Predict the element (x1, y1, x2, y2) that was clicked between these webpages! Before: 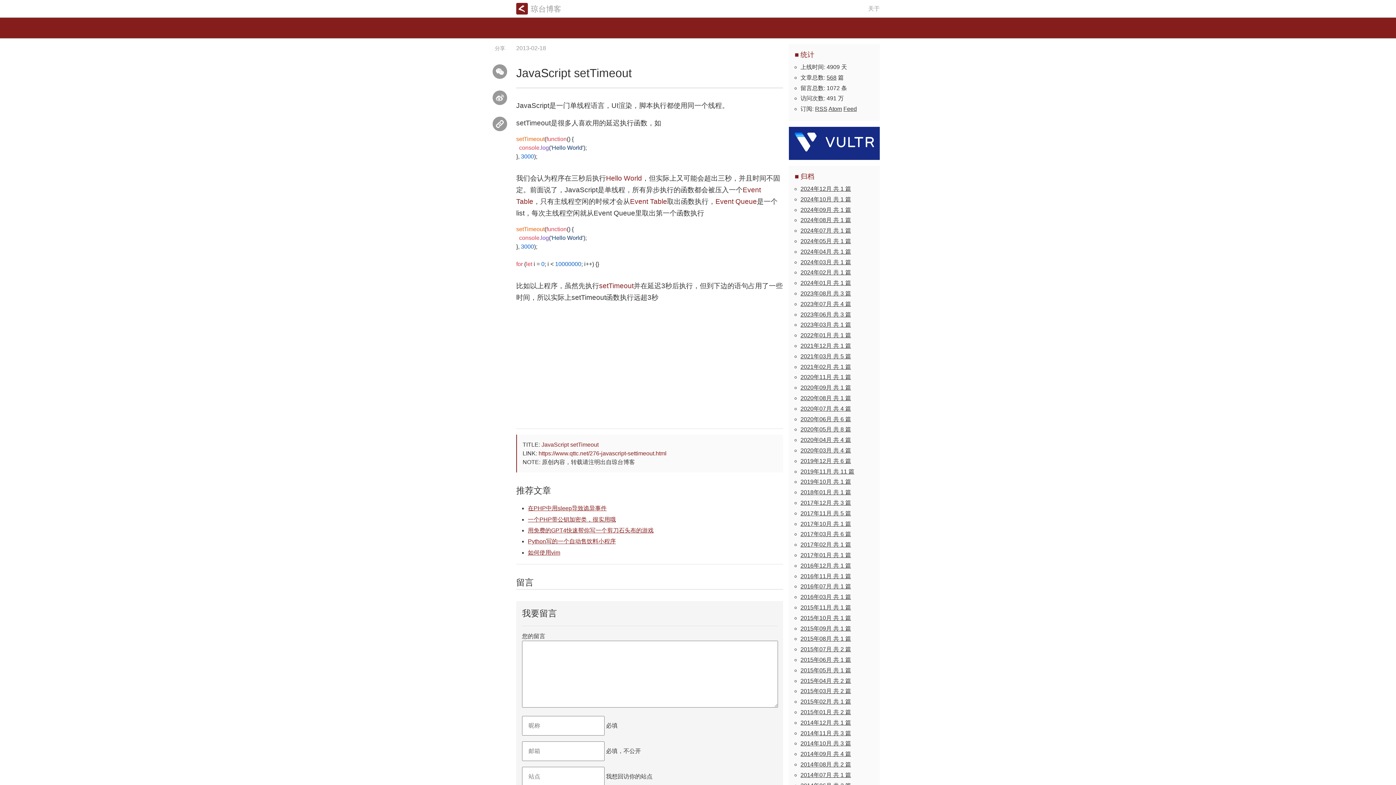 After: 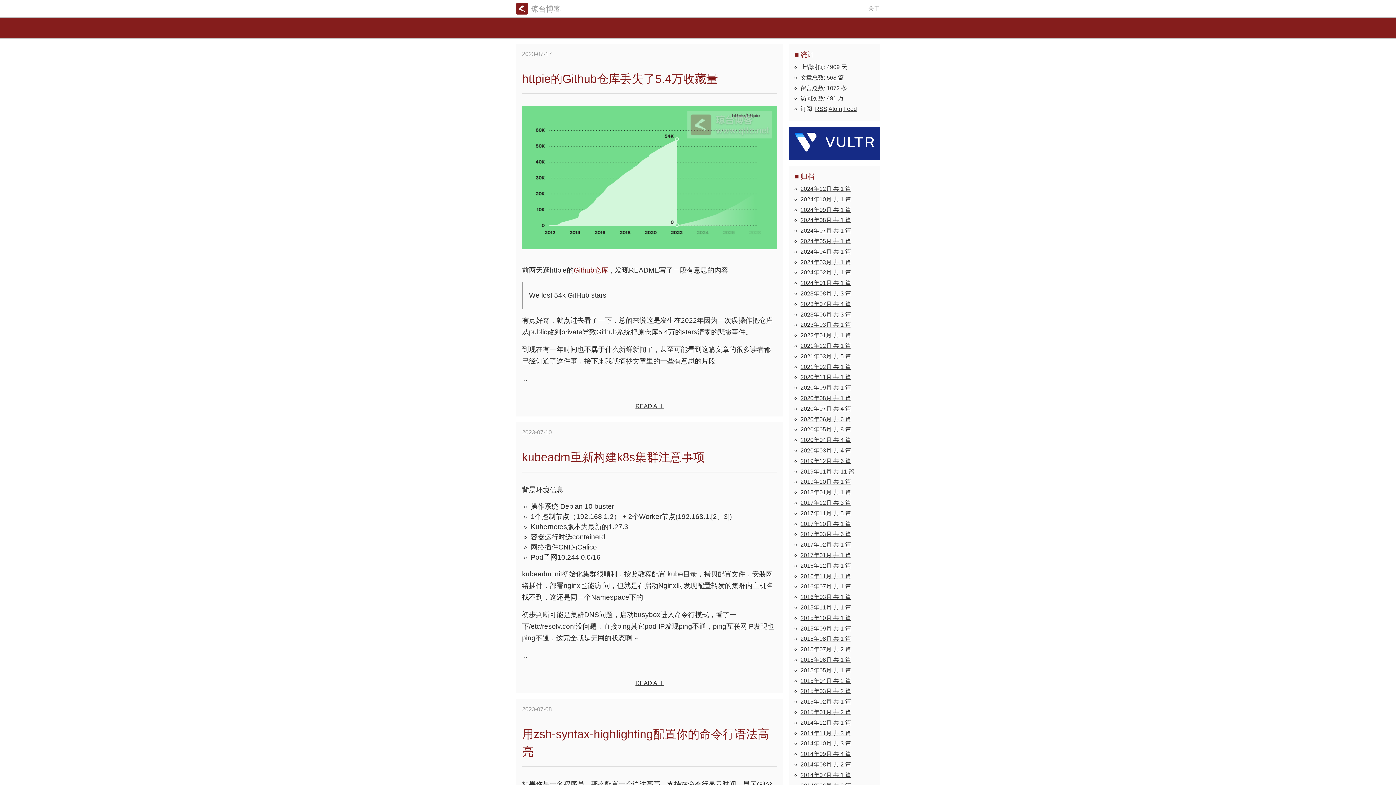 Action: label: 2023年07月 共 4 篇 bbox: (800, 301, 851, 307)